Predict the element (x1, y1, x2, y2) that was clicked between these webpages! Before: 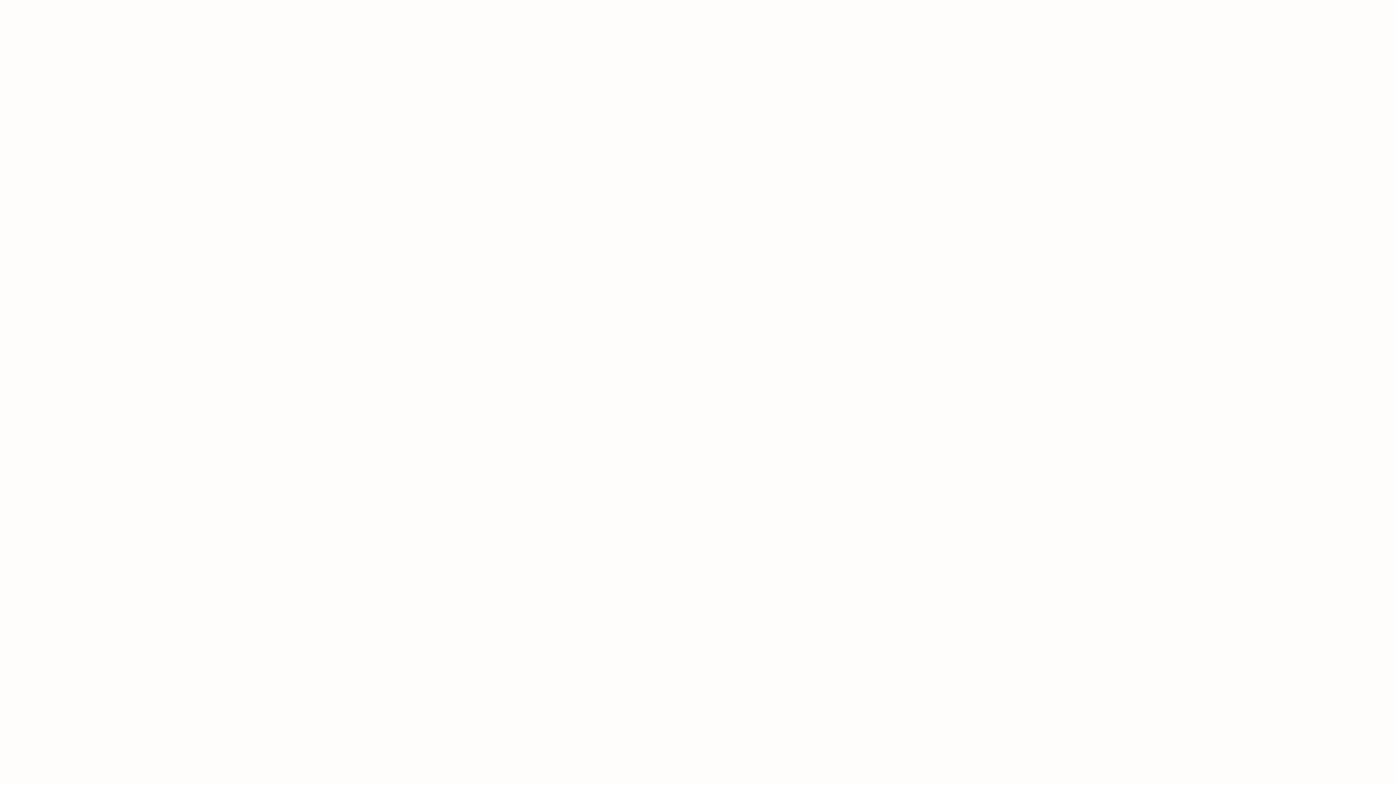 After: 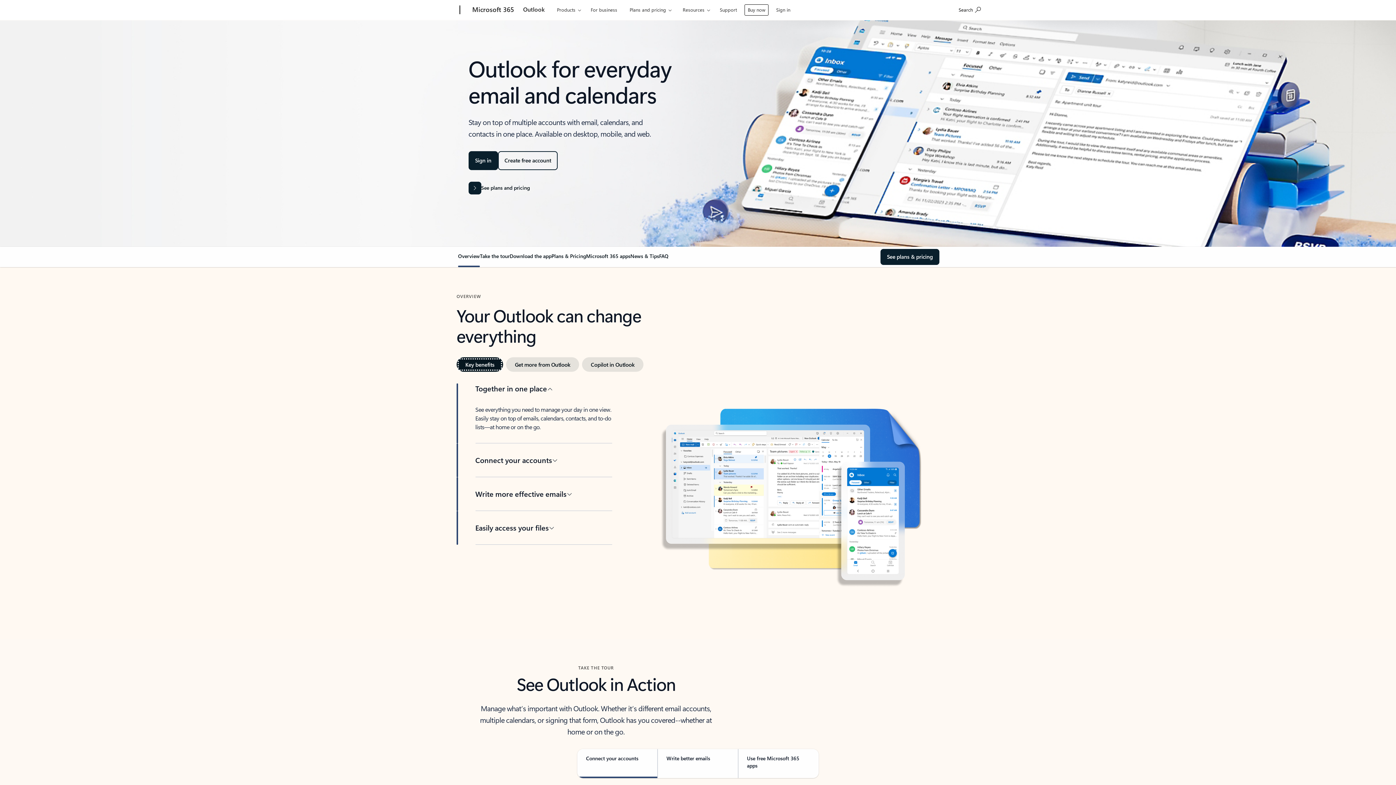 Action: bbox: (456, 357, 504, 372) label: Key benefits